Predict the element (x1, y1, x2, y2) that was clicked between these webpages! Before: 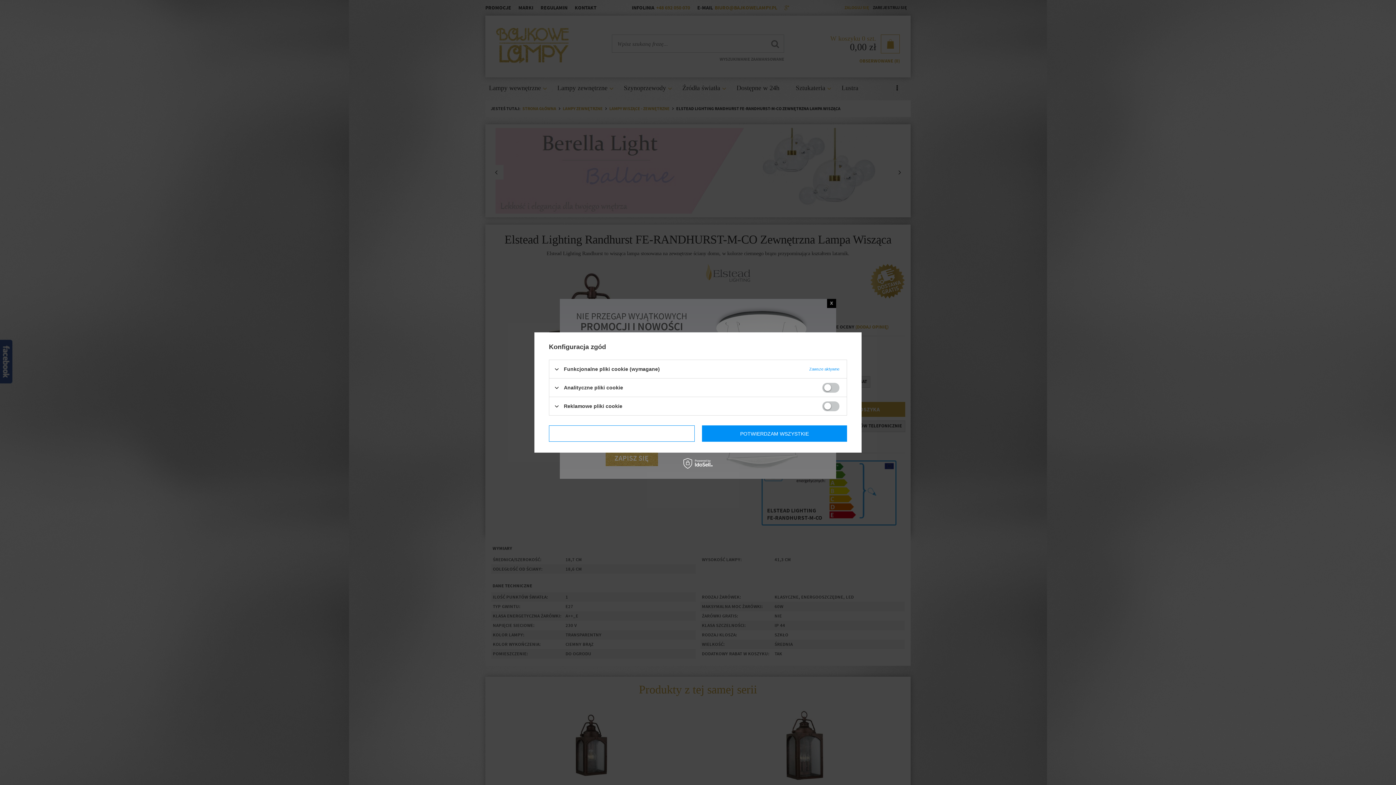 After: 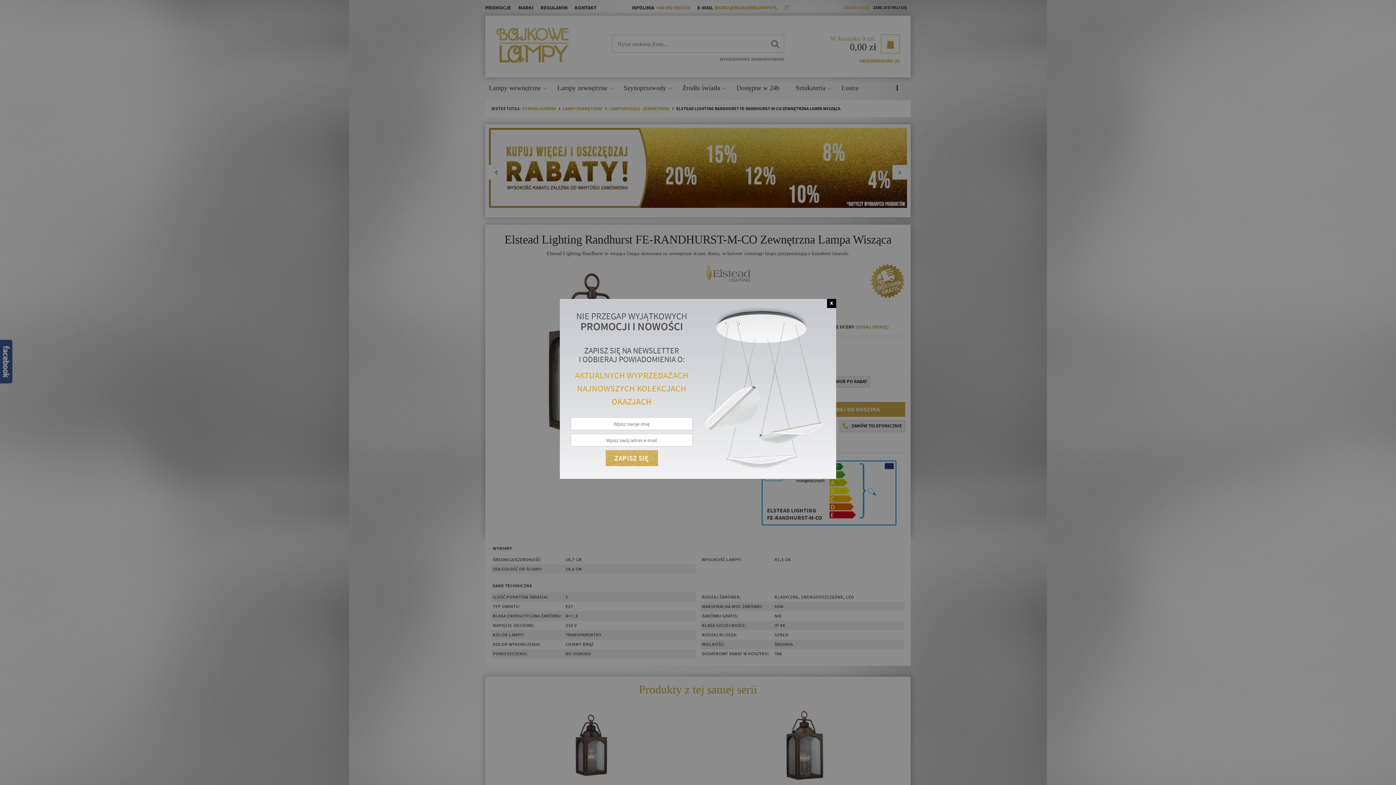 Action: label: POTWIERDZAM WSZYSTKIE bbox: (702, 425, 847, 442)